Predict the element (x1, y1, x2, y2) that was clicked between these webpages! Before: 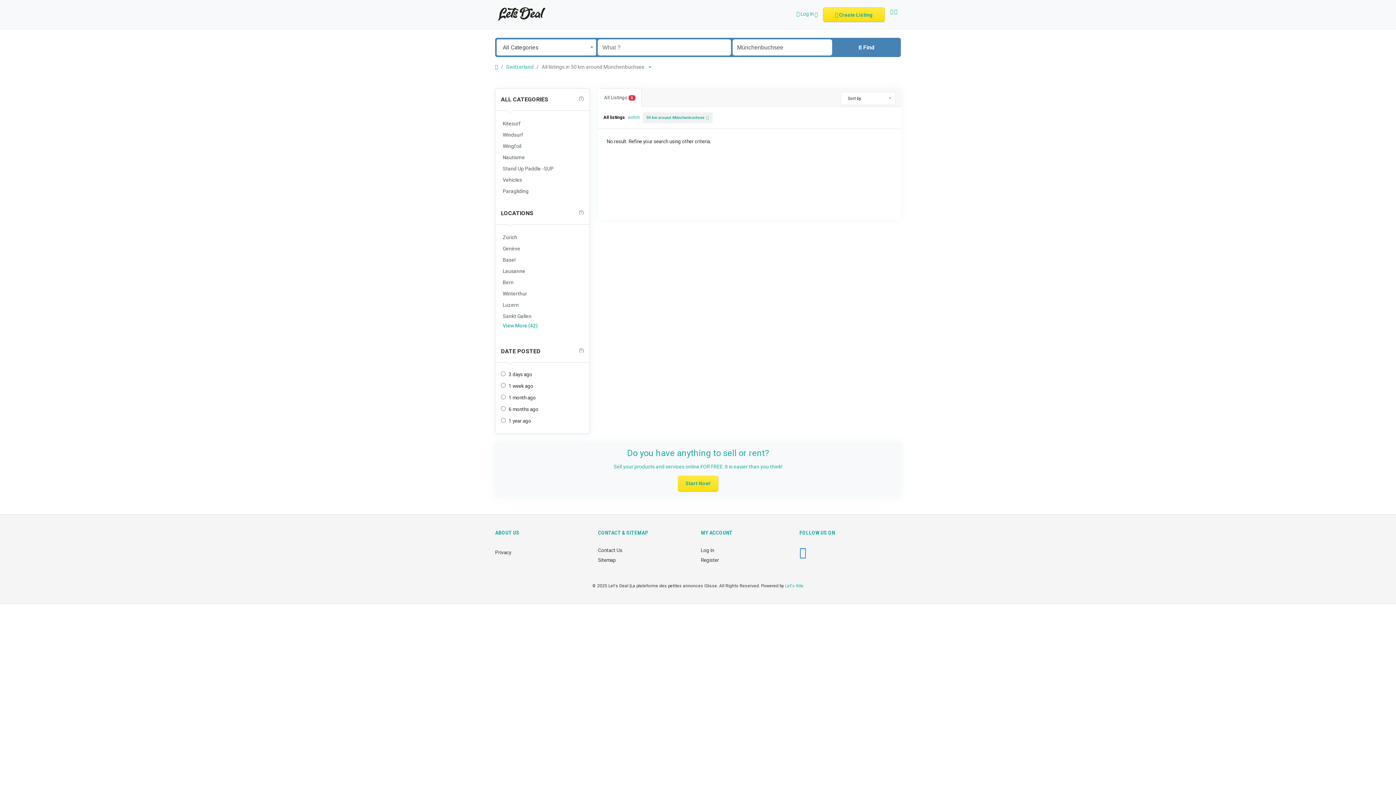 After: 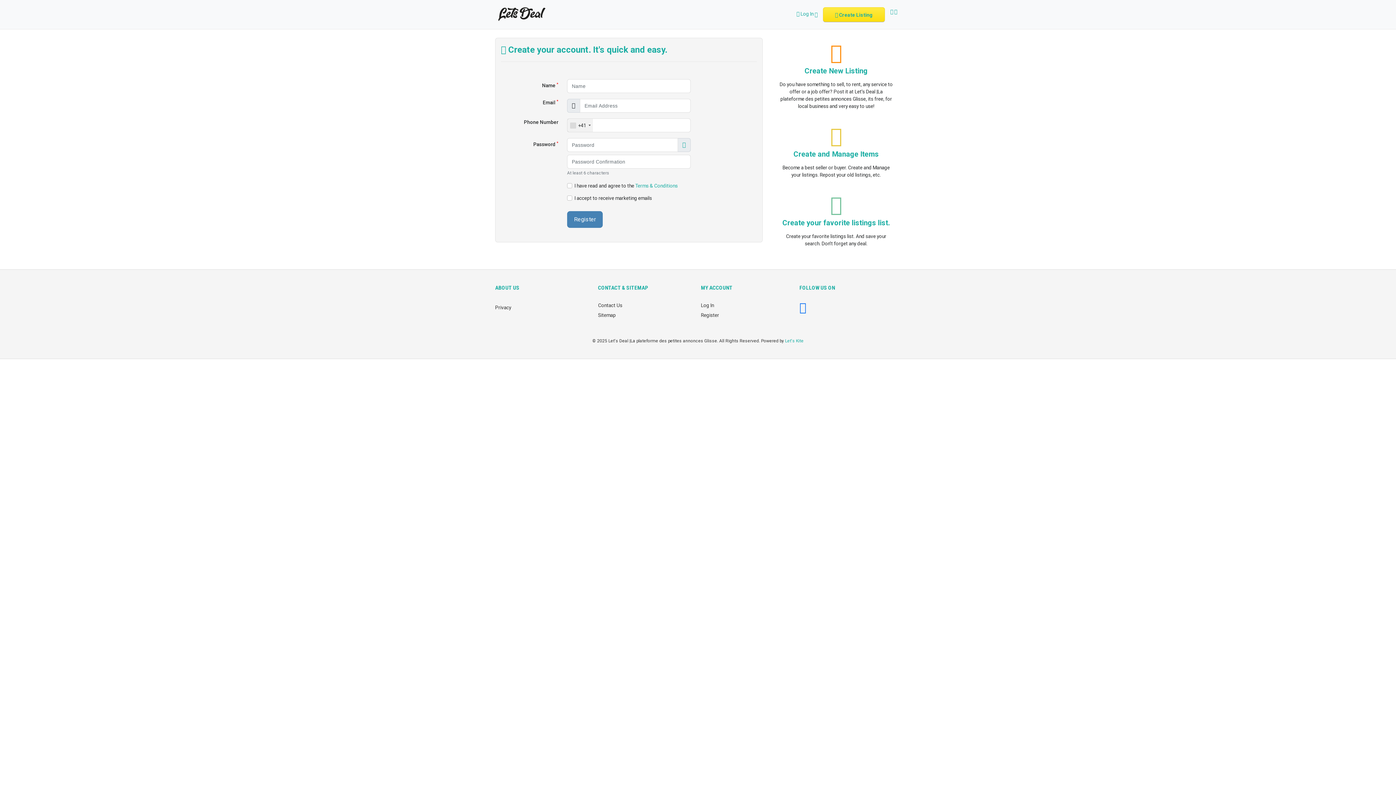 Action: bbox: (701, 557, 719, 563) label: Register